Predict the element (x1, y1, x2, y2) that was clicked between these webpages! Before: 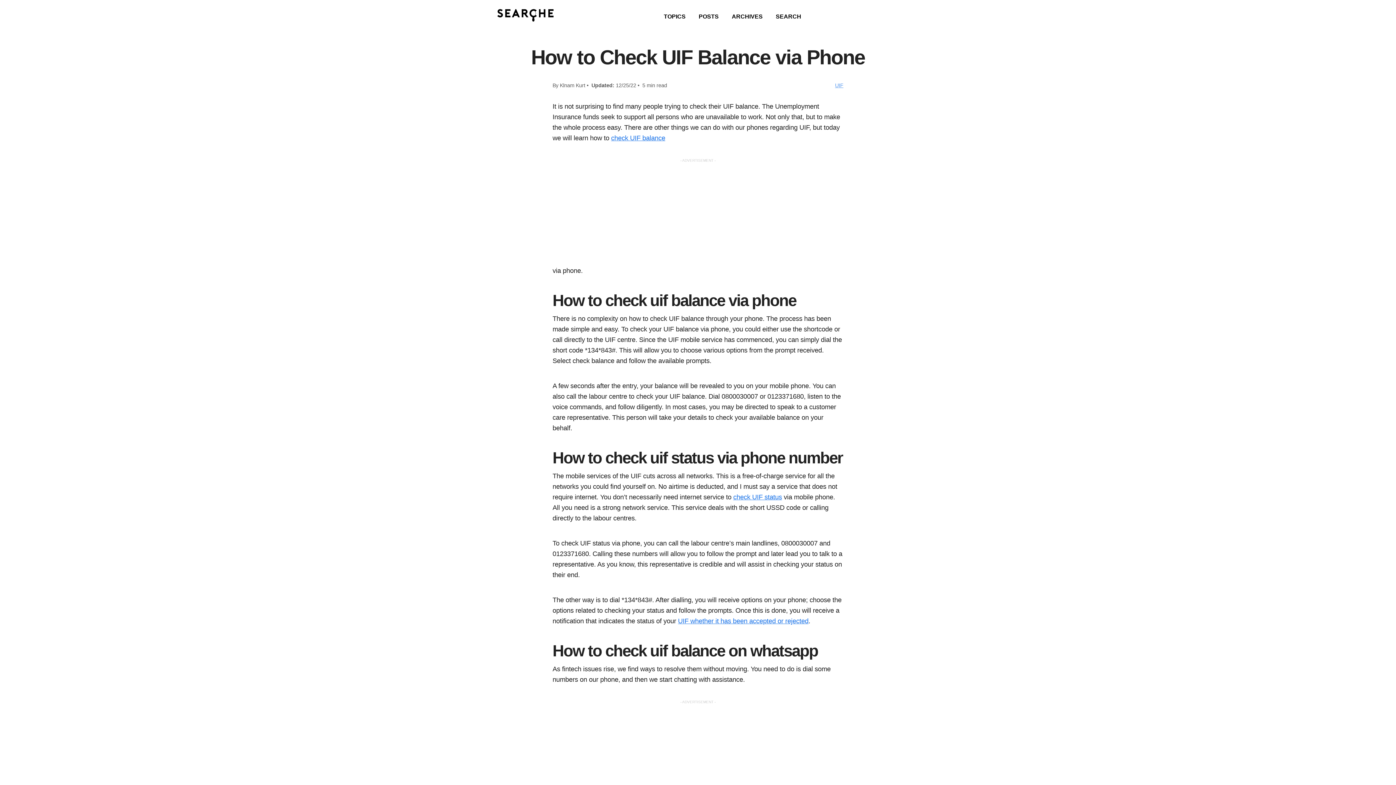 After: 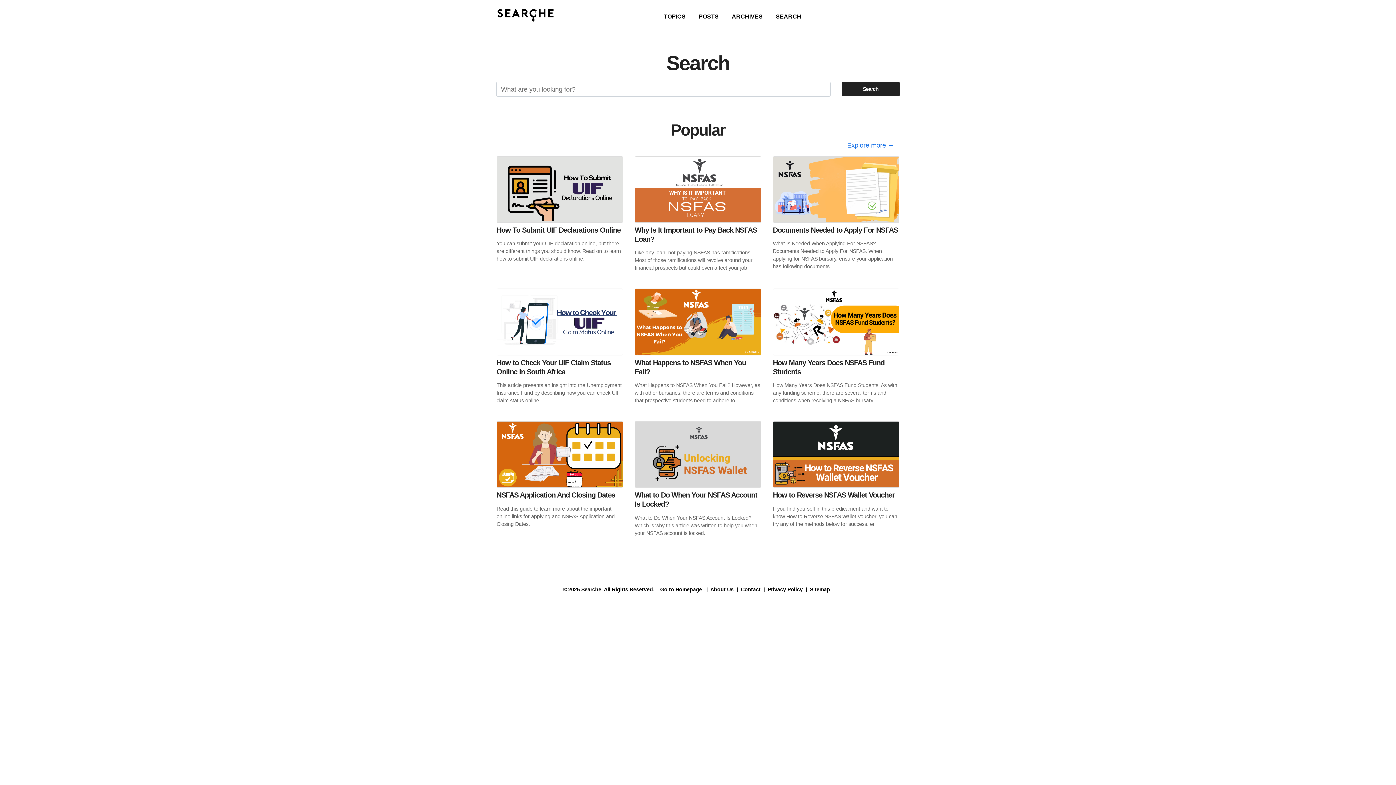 Action: label: SEARCH bbox: (776, 12, 801, 21)